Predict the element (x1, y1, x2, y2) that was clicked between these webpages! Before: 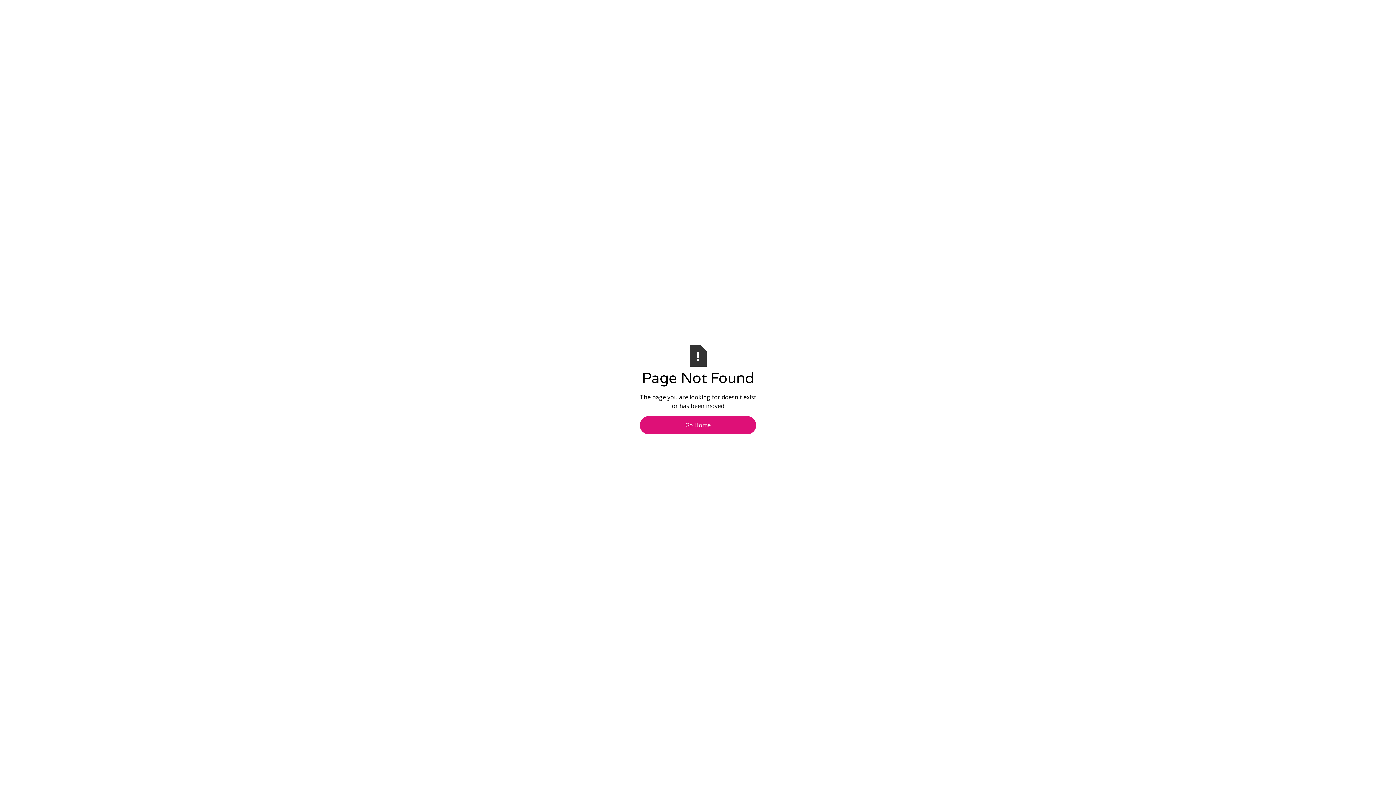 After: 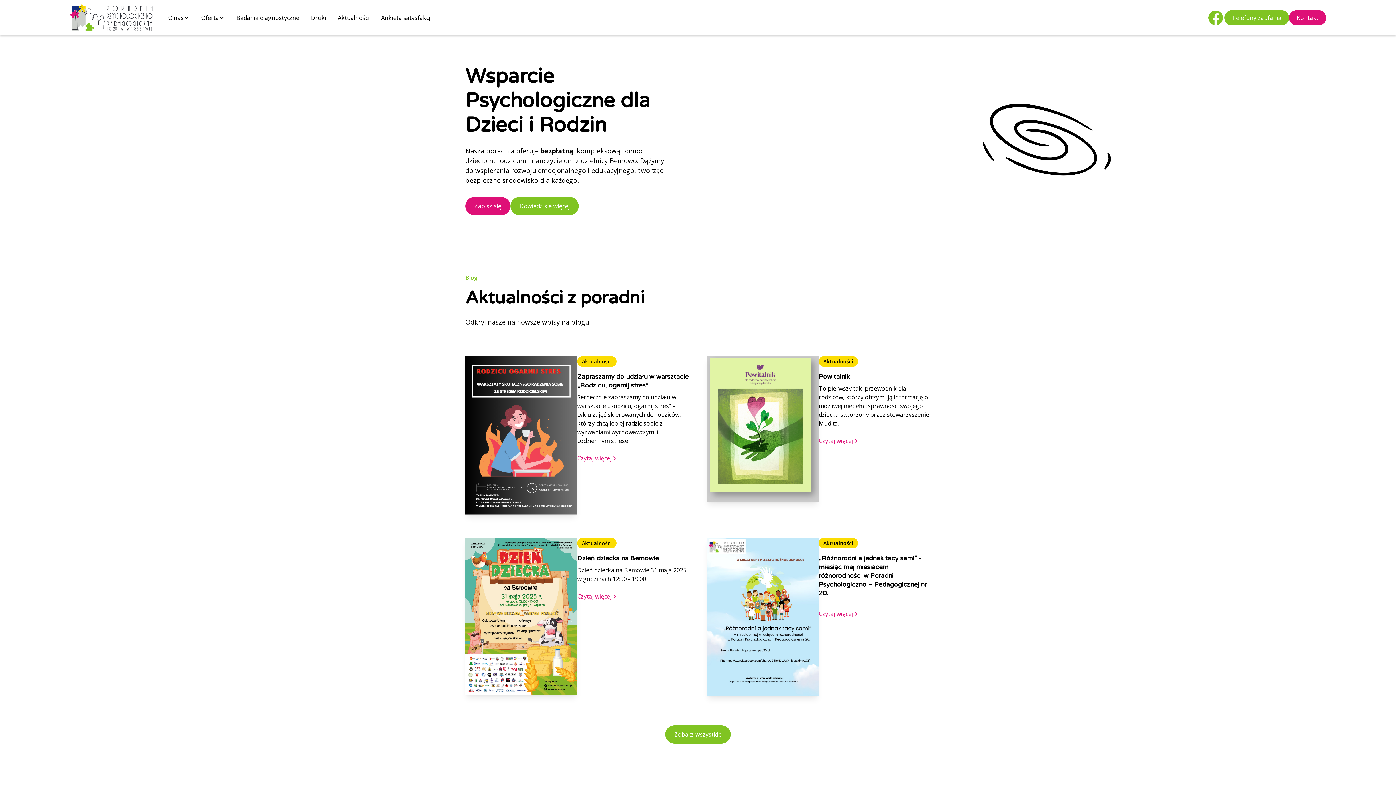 Action: label: Go Home bbox: (640, 416, 756, 434)